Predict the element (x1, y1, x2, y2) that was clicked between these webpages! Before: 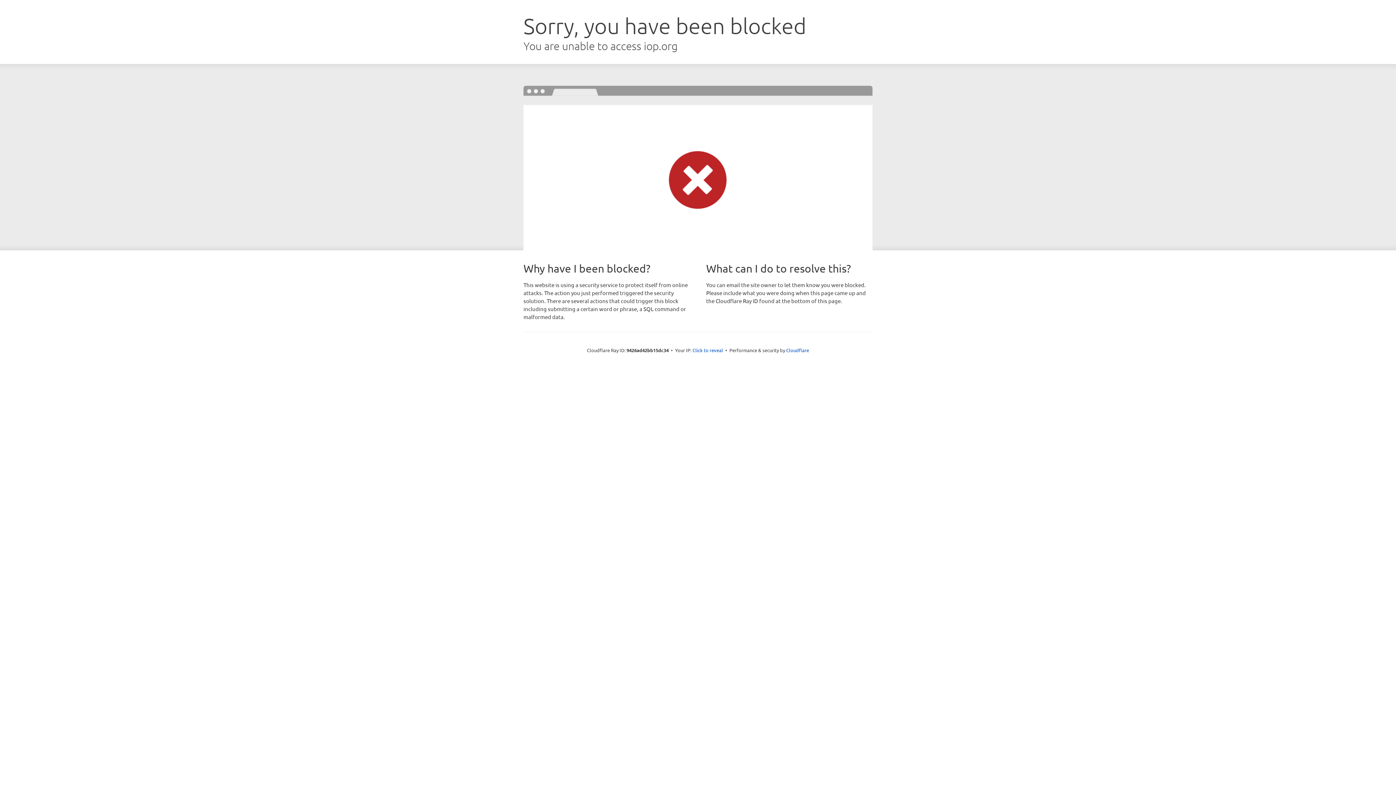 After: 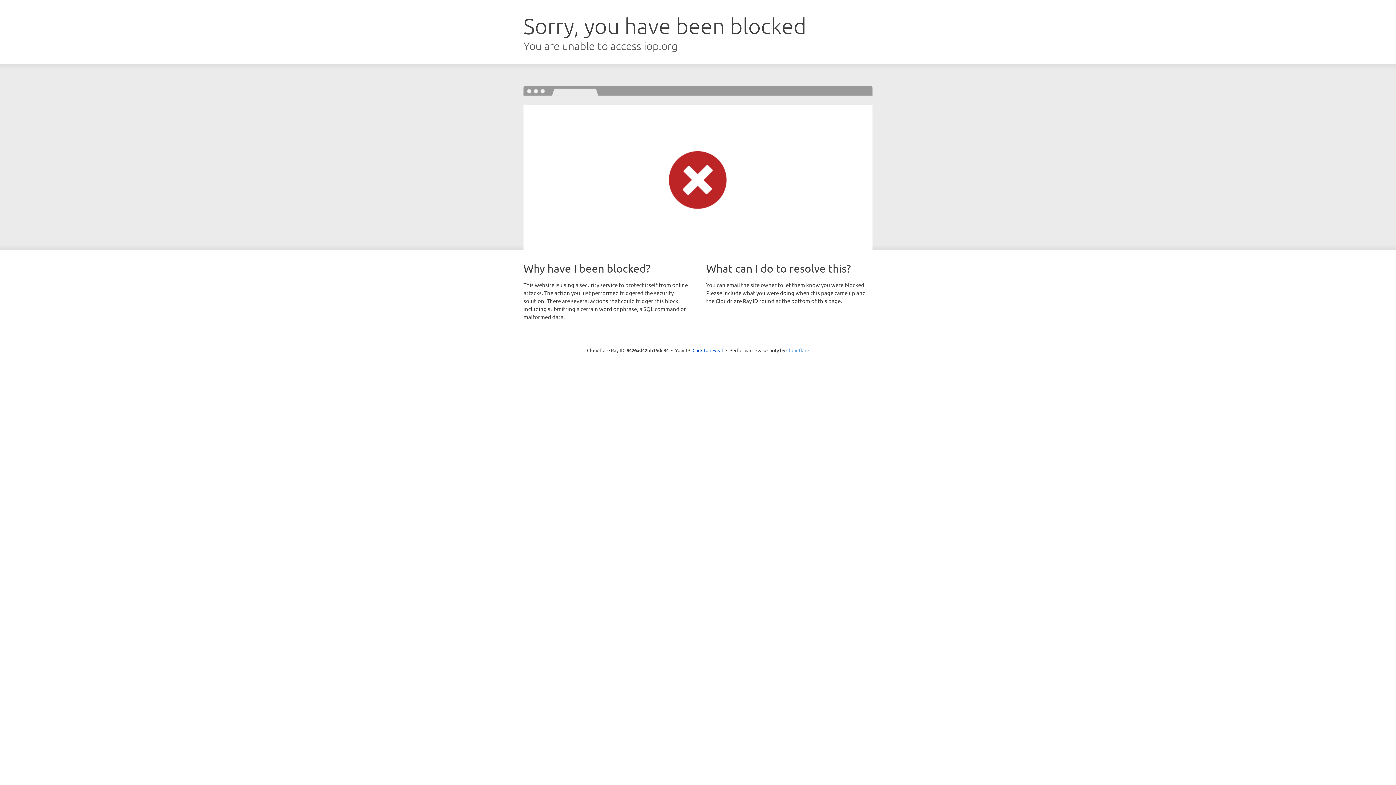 Action: label: Cloudflare bbox: (786, 347, 809, 353)